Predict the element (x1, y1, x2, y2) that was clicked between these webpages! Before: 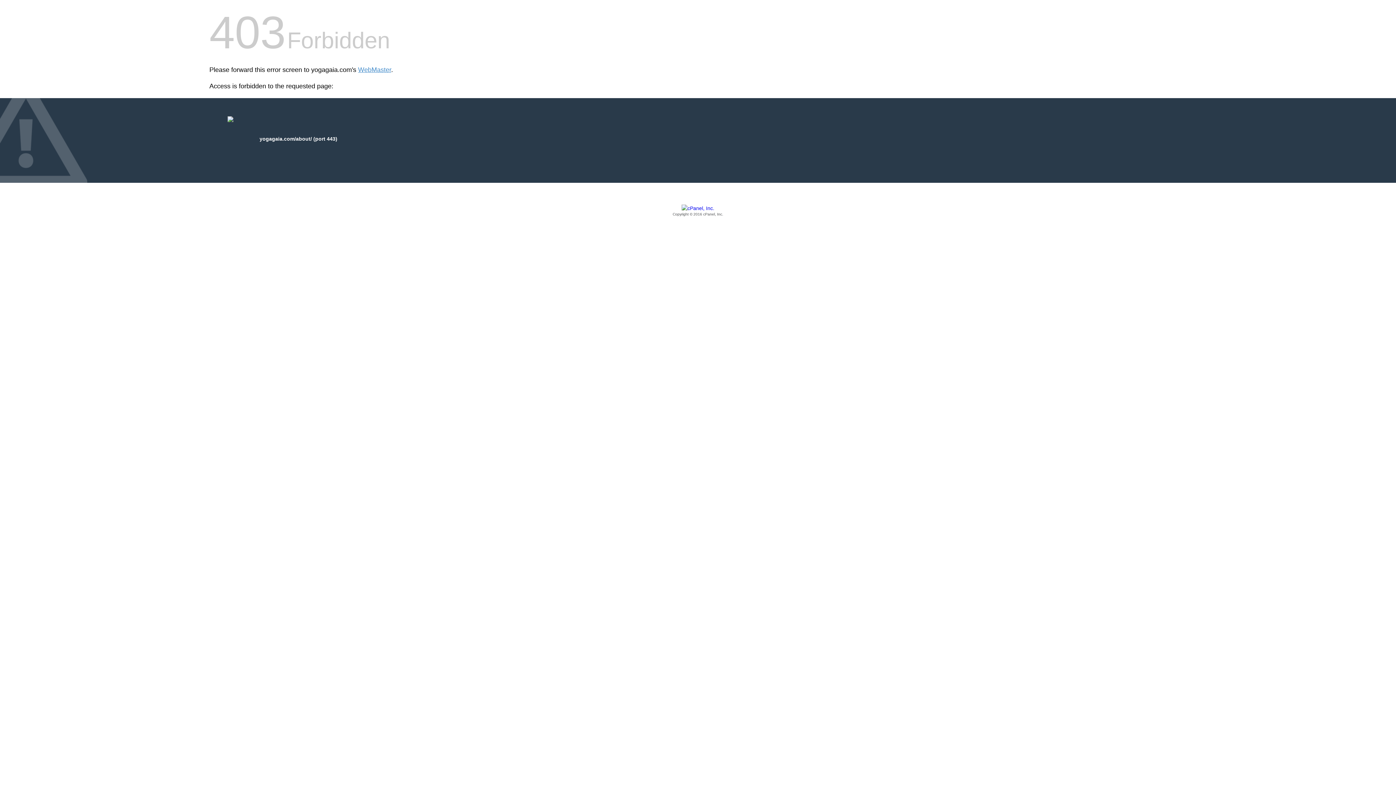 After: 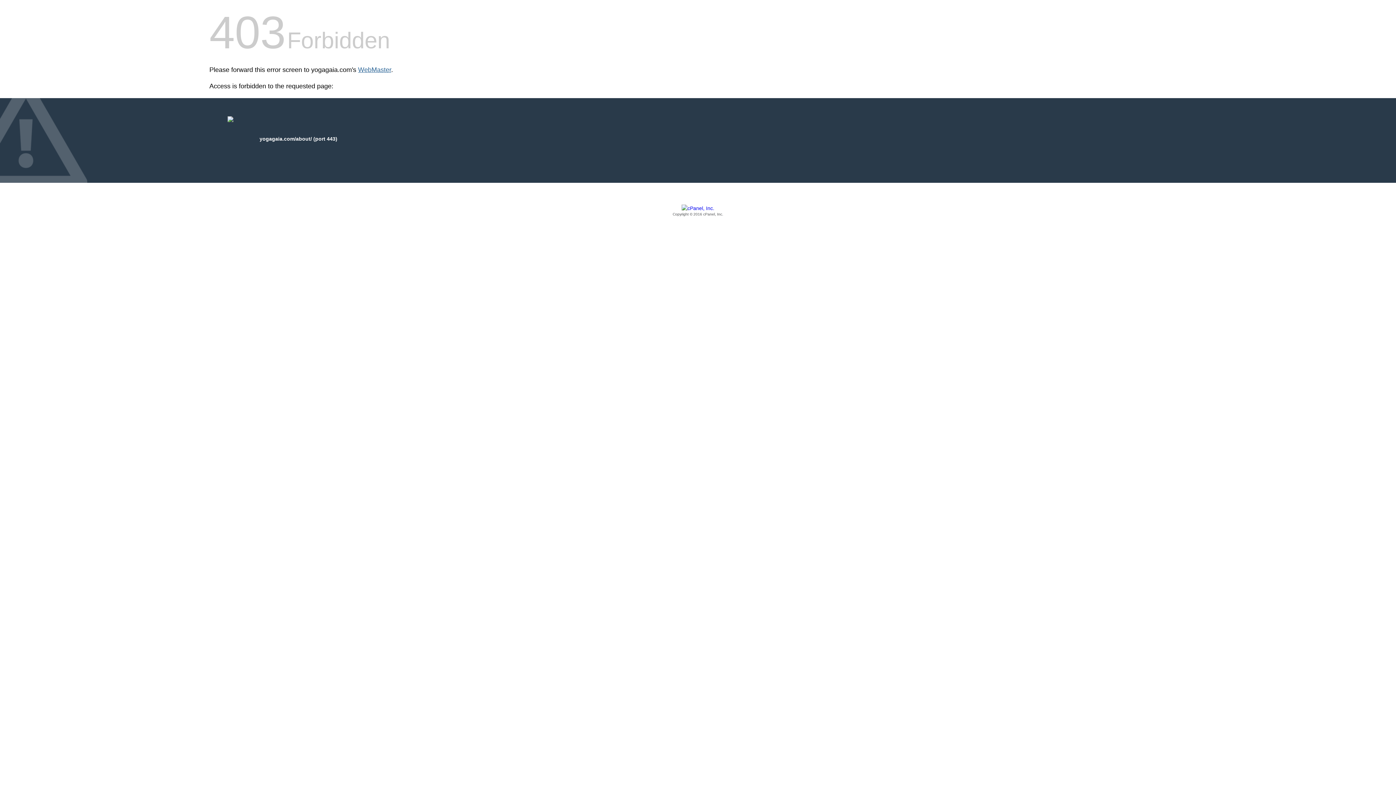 Action: bbox: (358, 66, 391, 73) label: WebMaster